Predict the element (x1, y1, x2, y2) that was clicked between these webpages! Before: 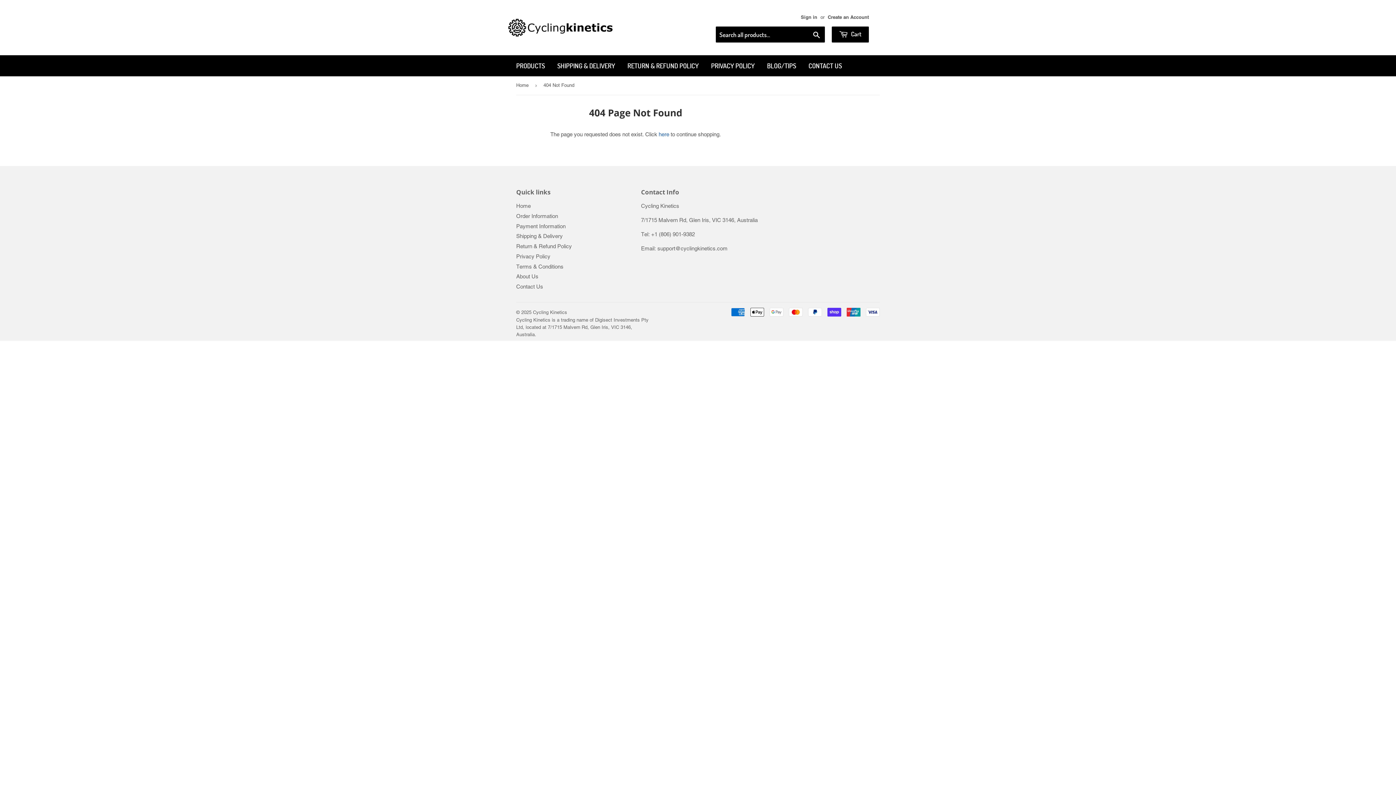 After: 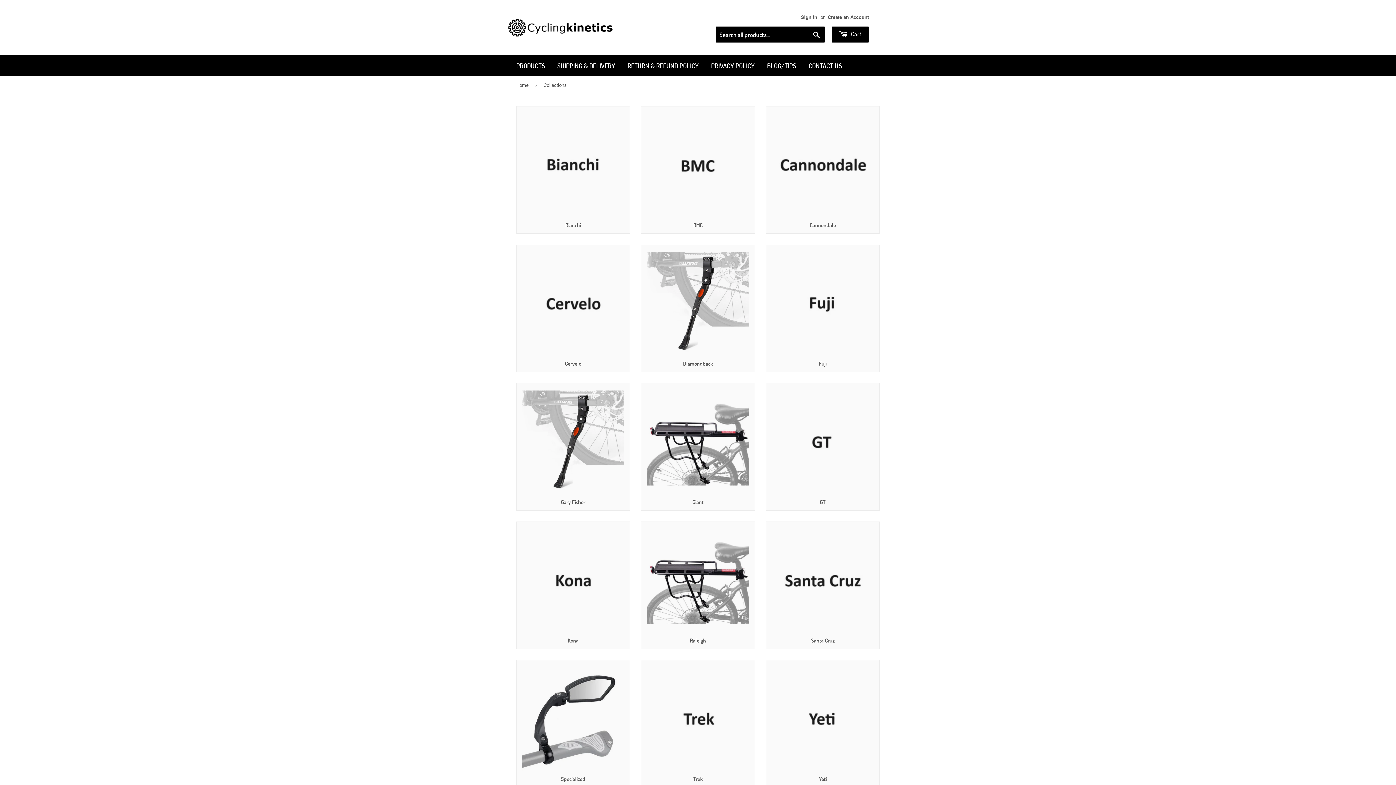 Action: bbox: (510, 55, 550, 76) label: PRODUCTS